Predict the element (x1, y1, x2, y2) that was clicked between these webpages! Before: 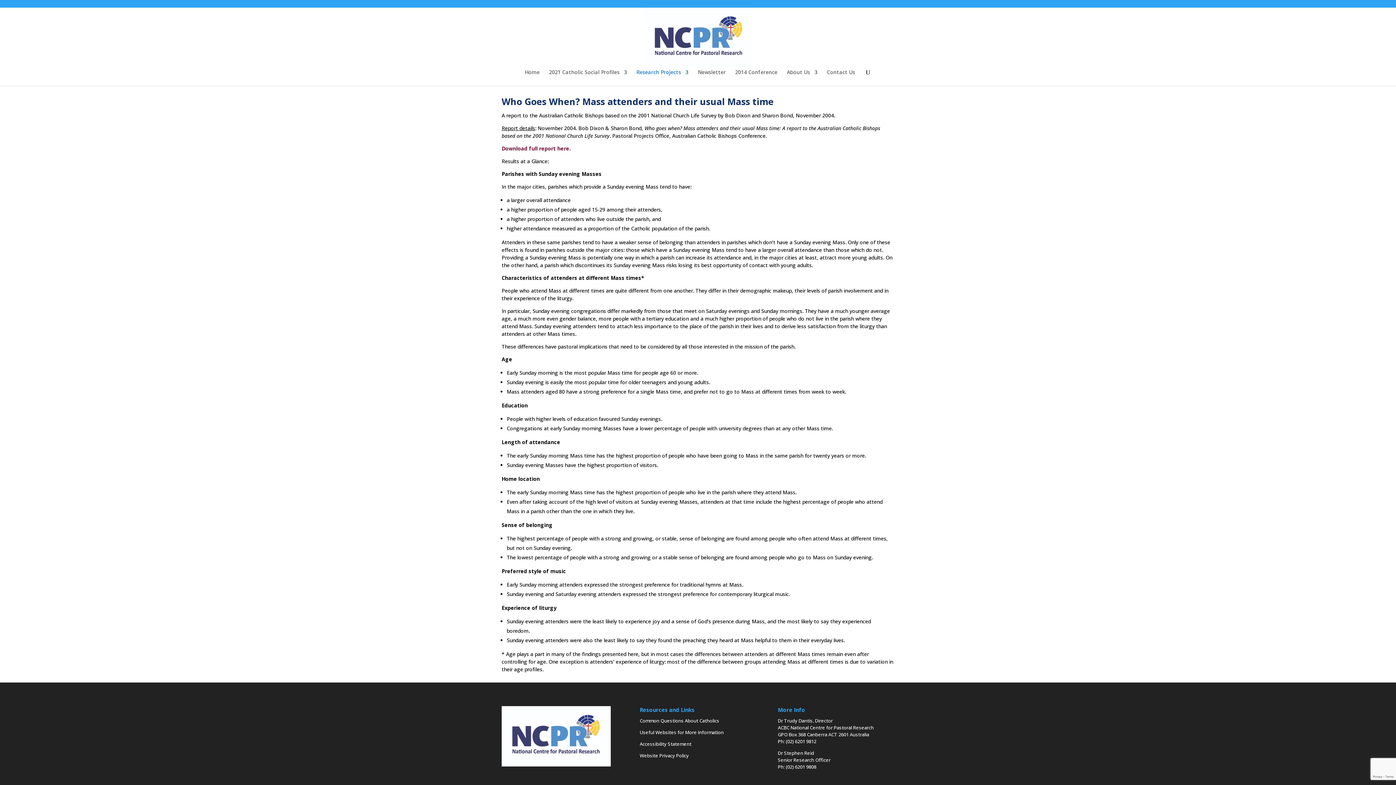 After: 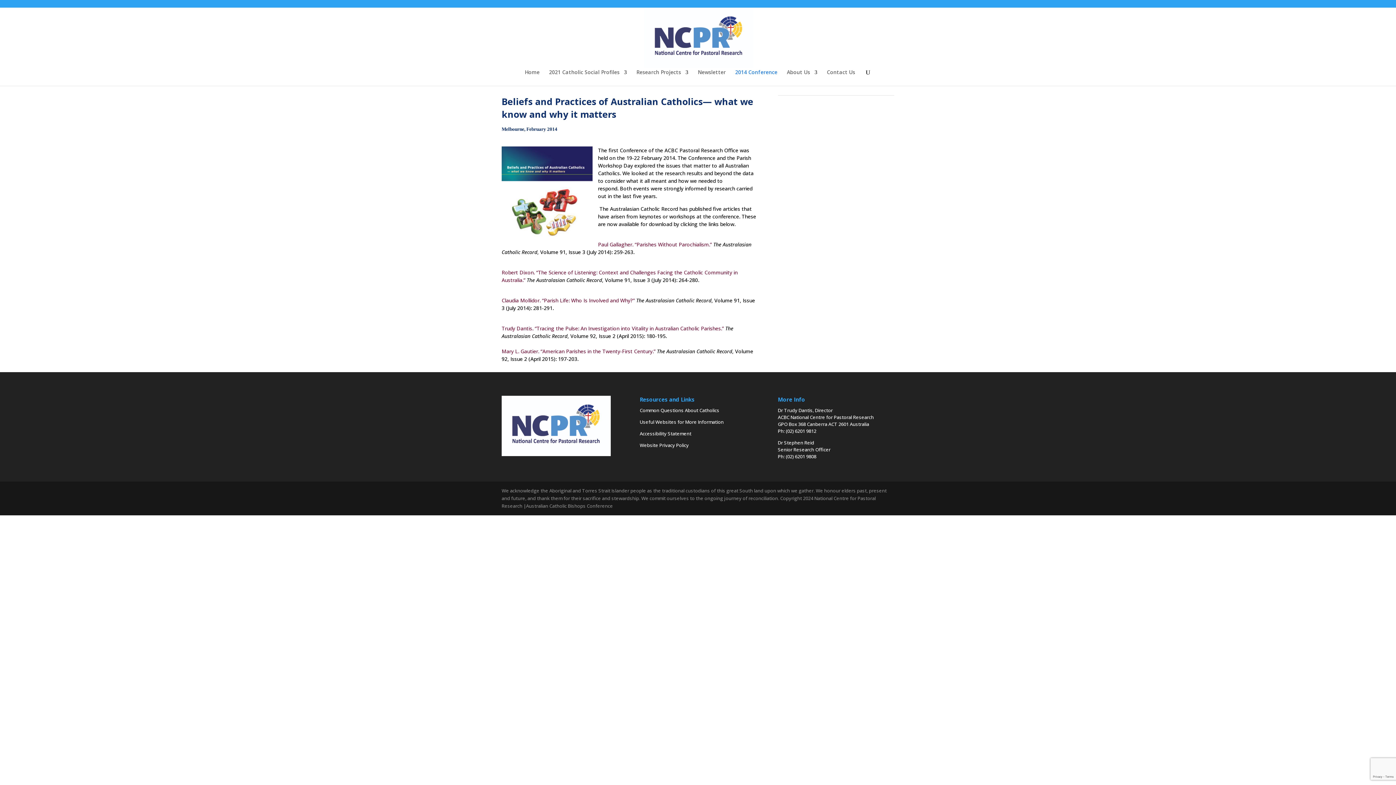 Action: bbox: (735, 69, 777, 85) label: 2014 Conference